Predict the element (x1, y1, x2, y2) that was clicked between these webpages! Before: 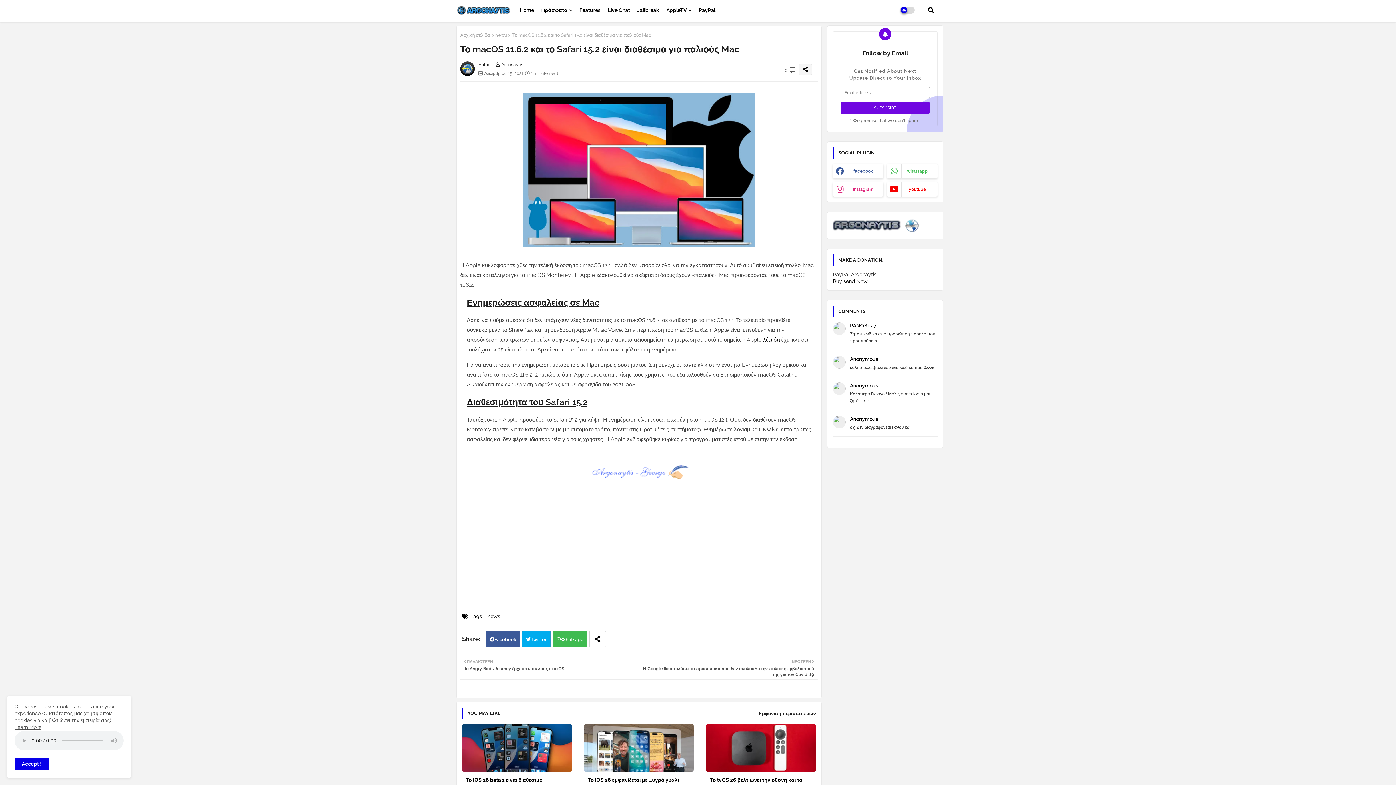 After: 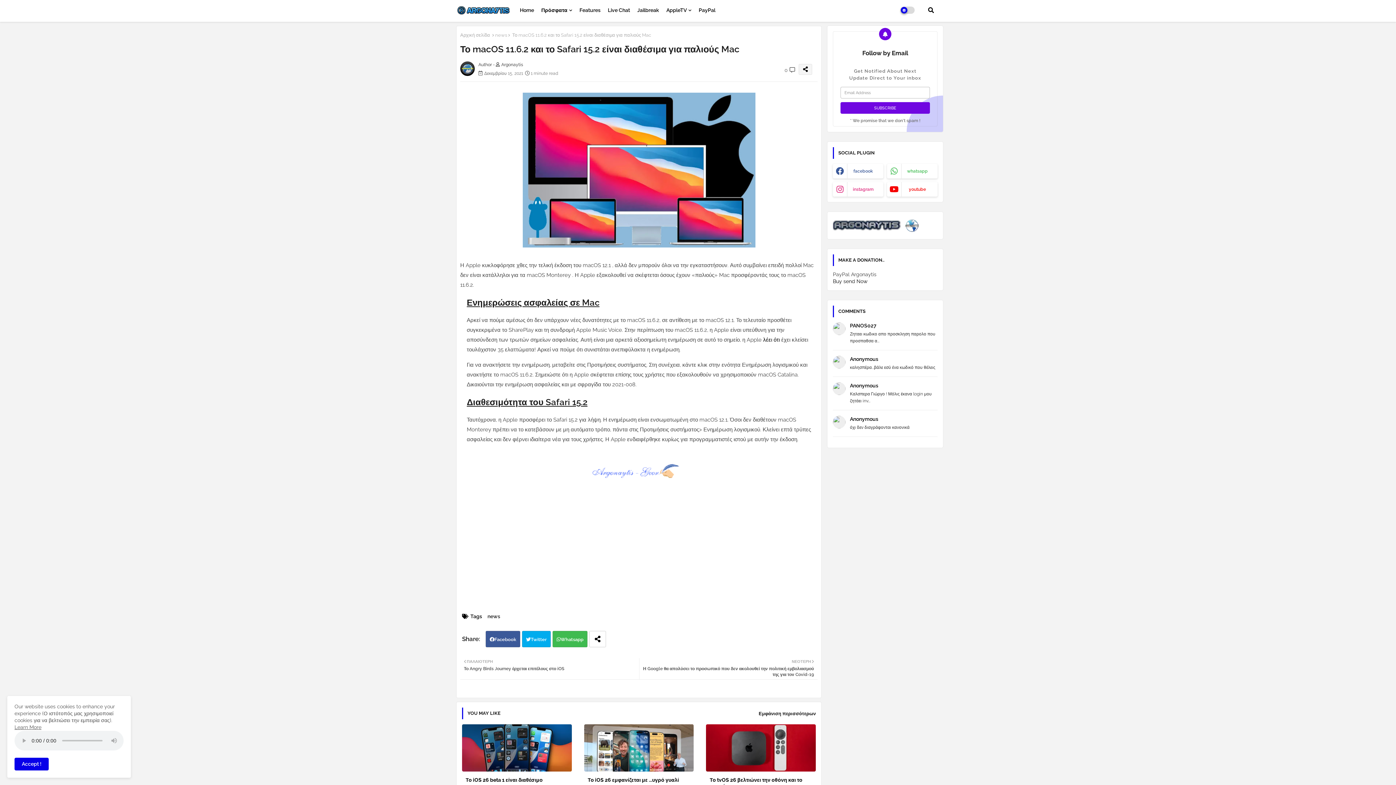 Action: bbox: (706, 724, 816, 772)